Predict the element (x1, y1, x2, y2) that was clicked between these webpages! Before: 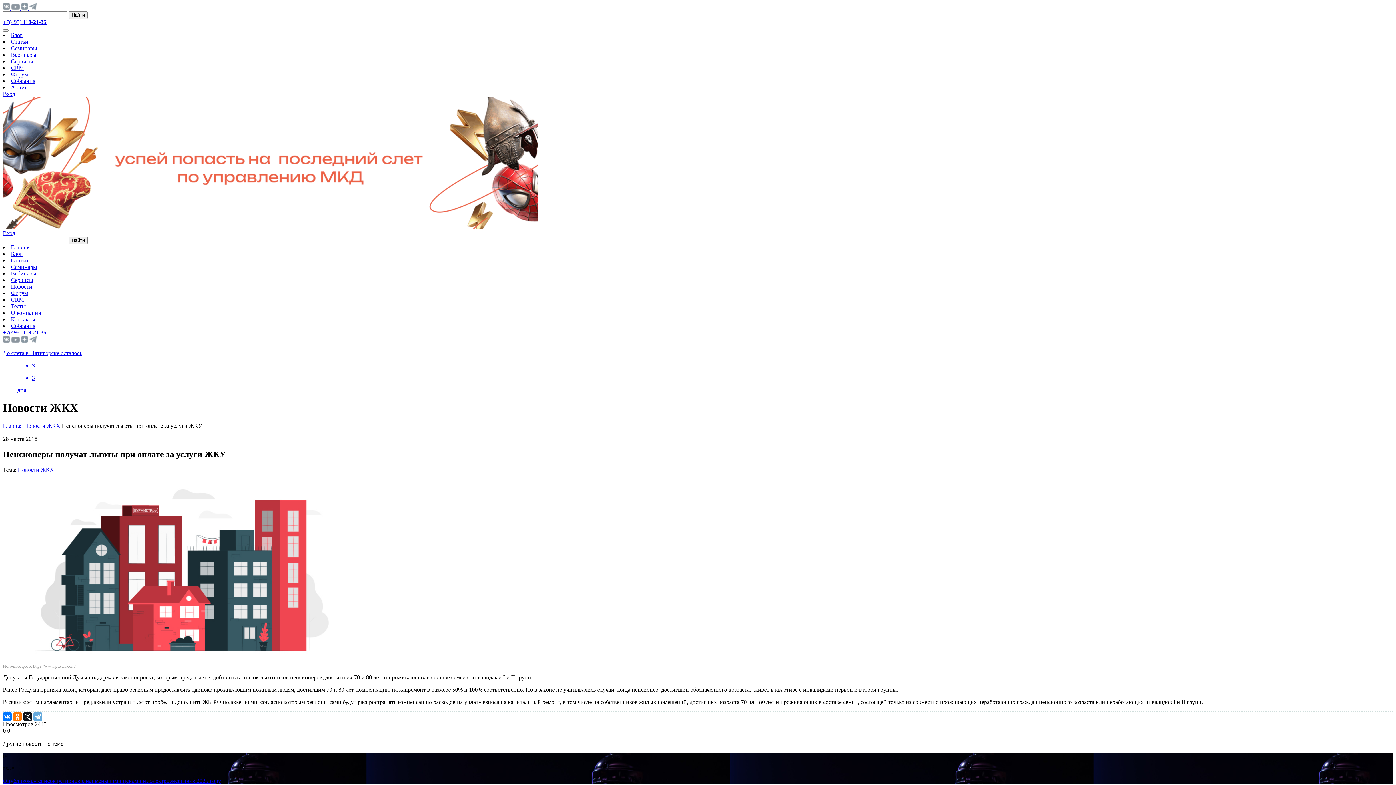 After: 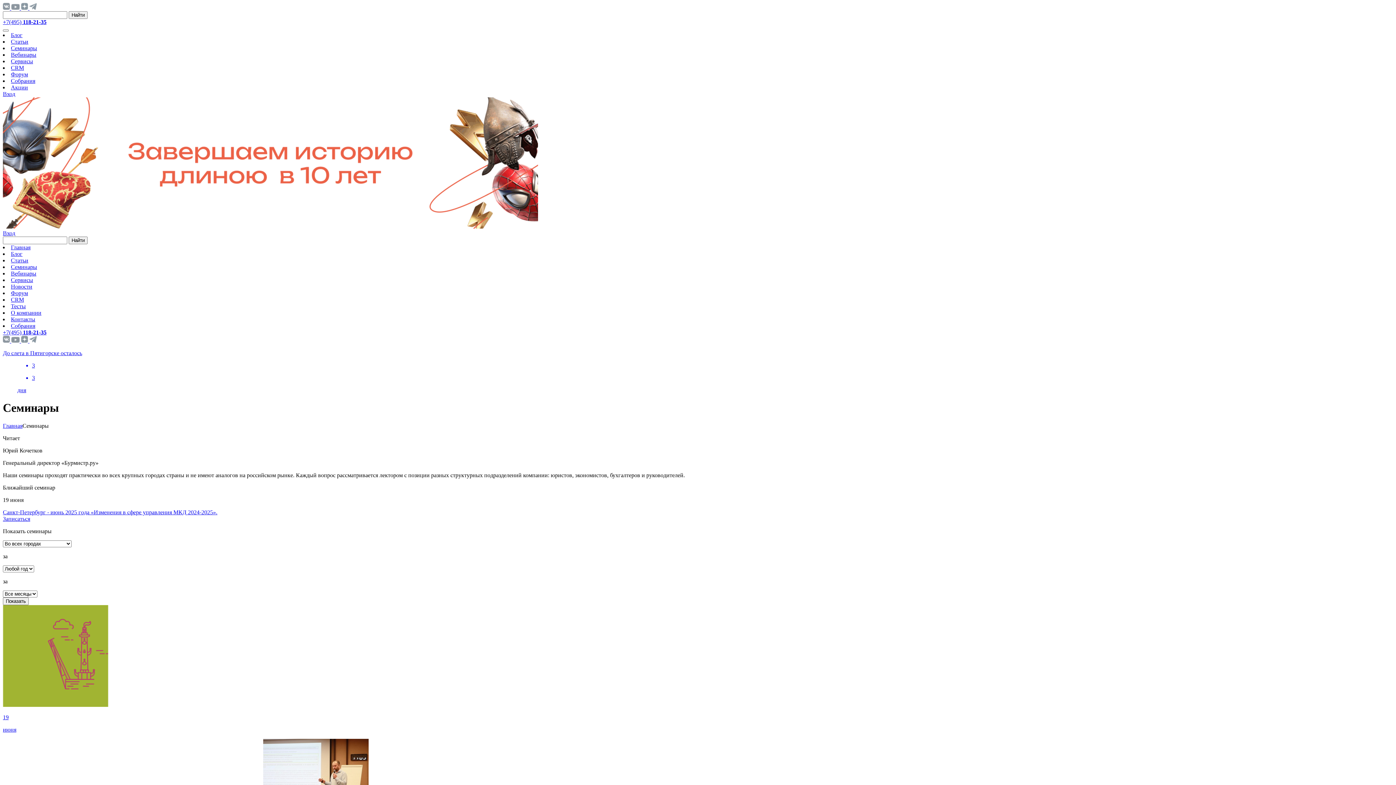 Action: label: Семинары bbox: (10, 264, 37, 270)